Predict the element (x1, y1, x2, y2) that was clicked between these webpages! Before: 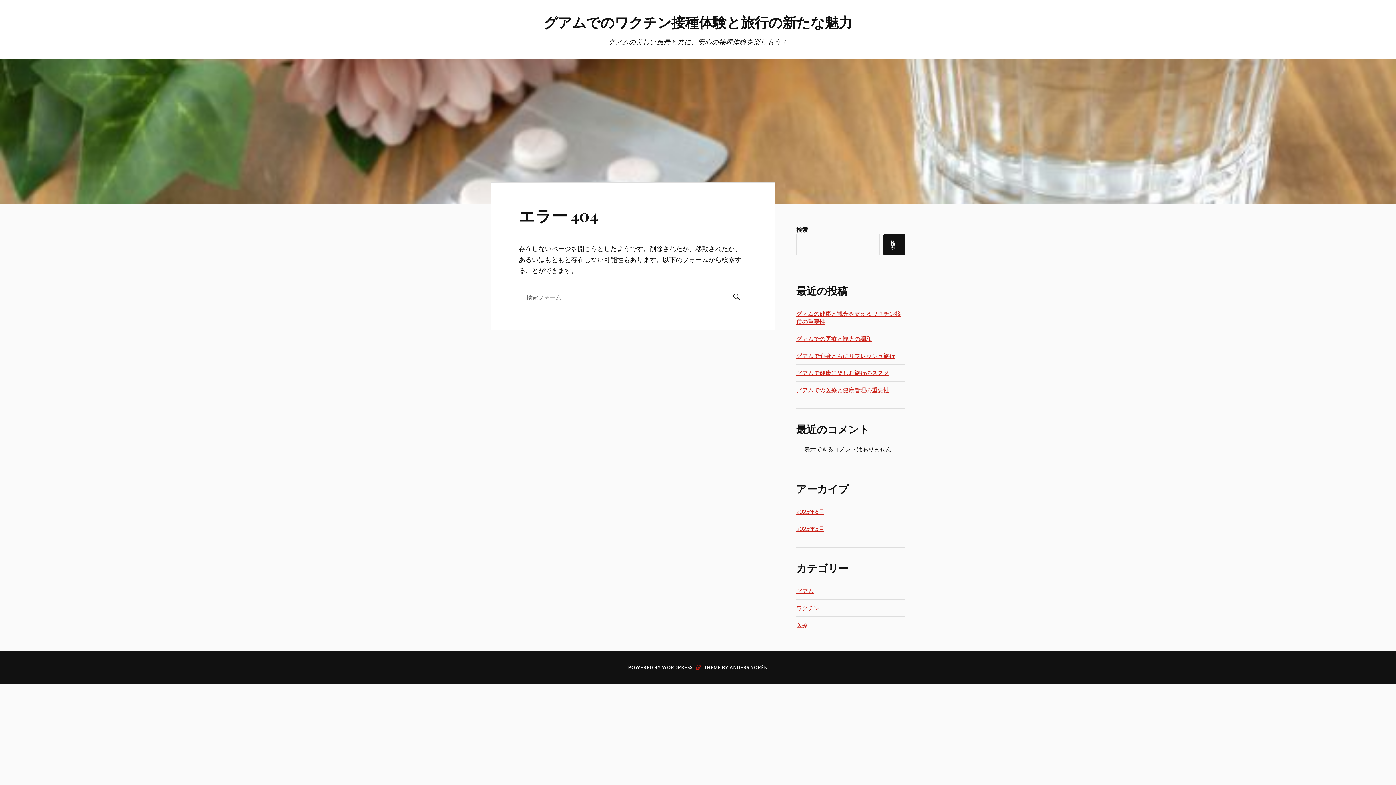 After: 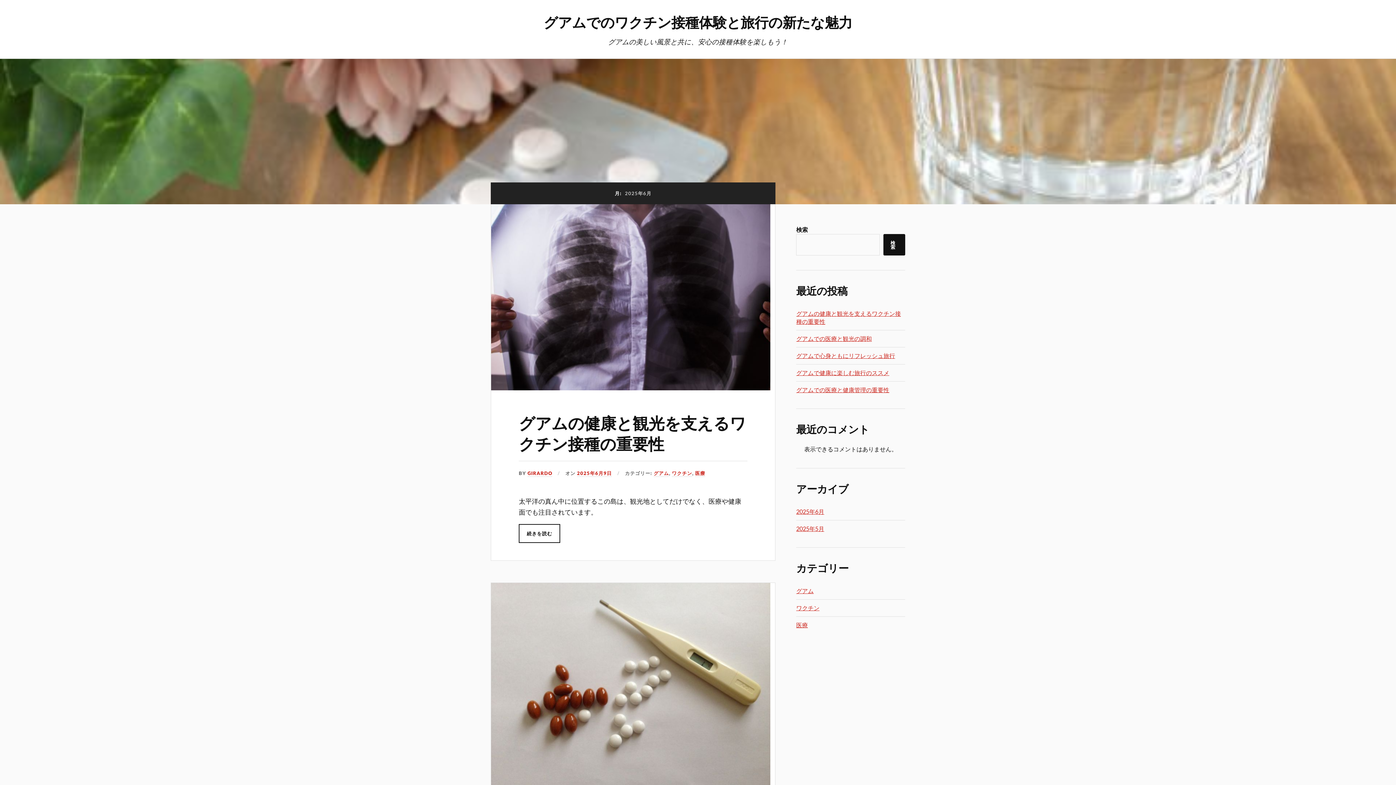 Action: label: 2025年6月 bbox: (796, 508, 824, 515)